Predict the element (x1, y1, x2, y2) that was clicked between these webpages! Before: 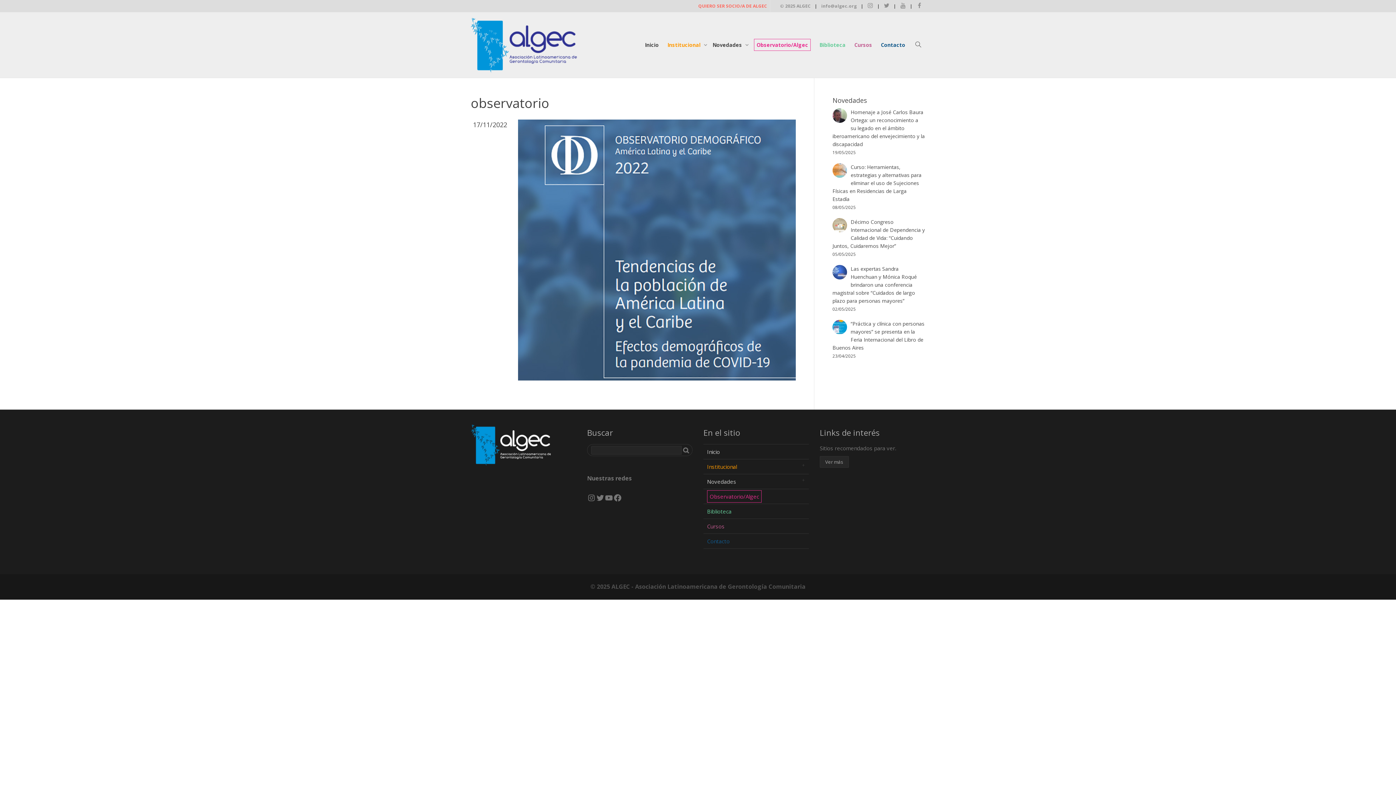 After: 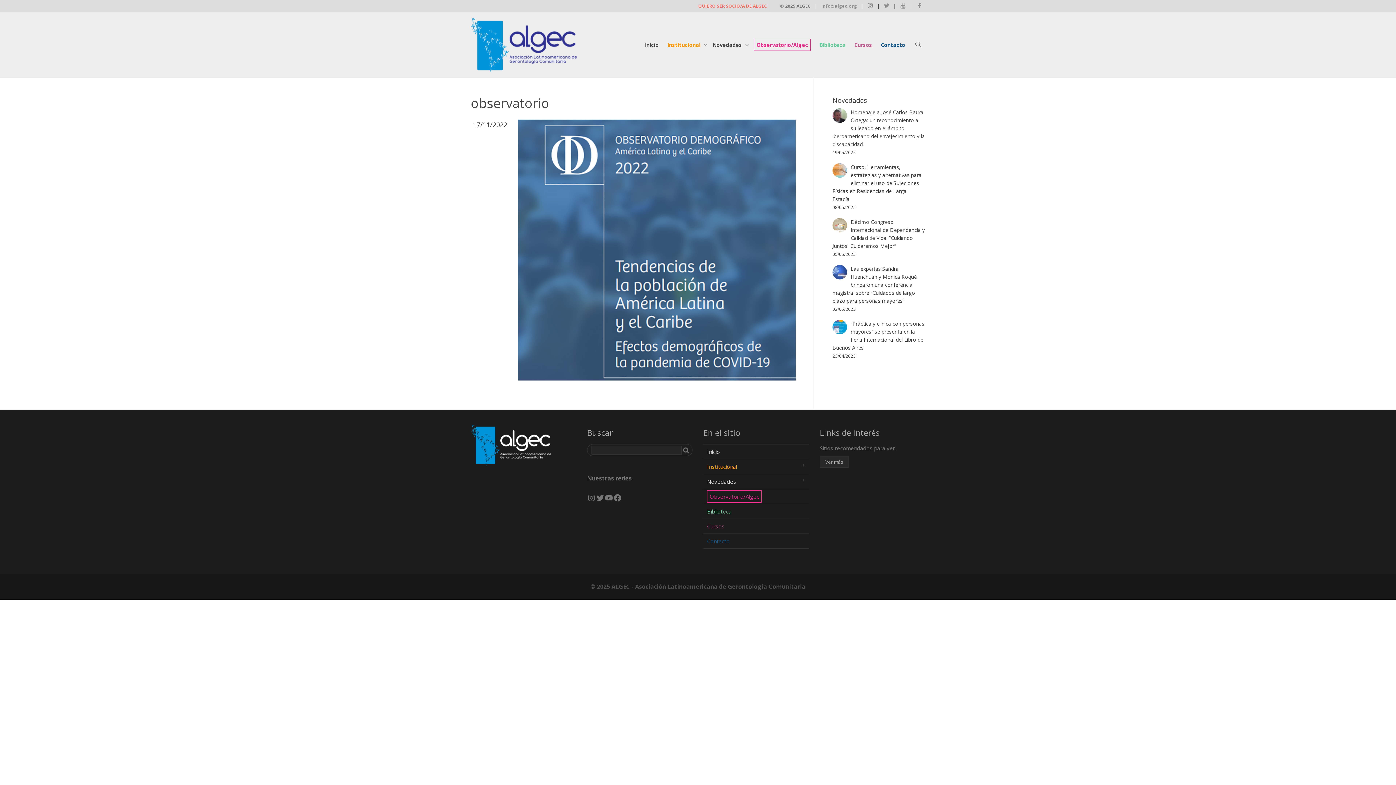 Action: label: © 2025 ALGEC bbox: (777, 0, 813, 12)